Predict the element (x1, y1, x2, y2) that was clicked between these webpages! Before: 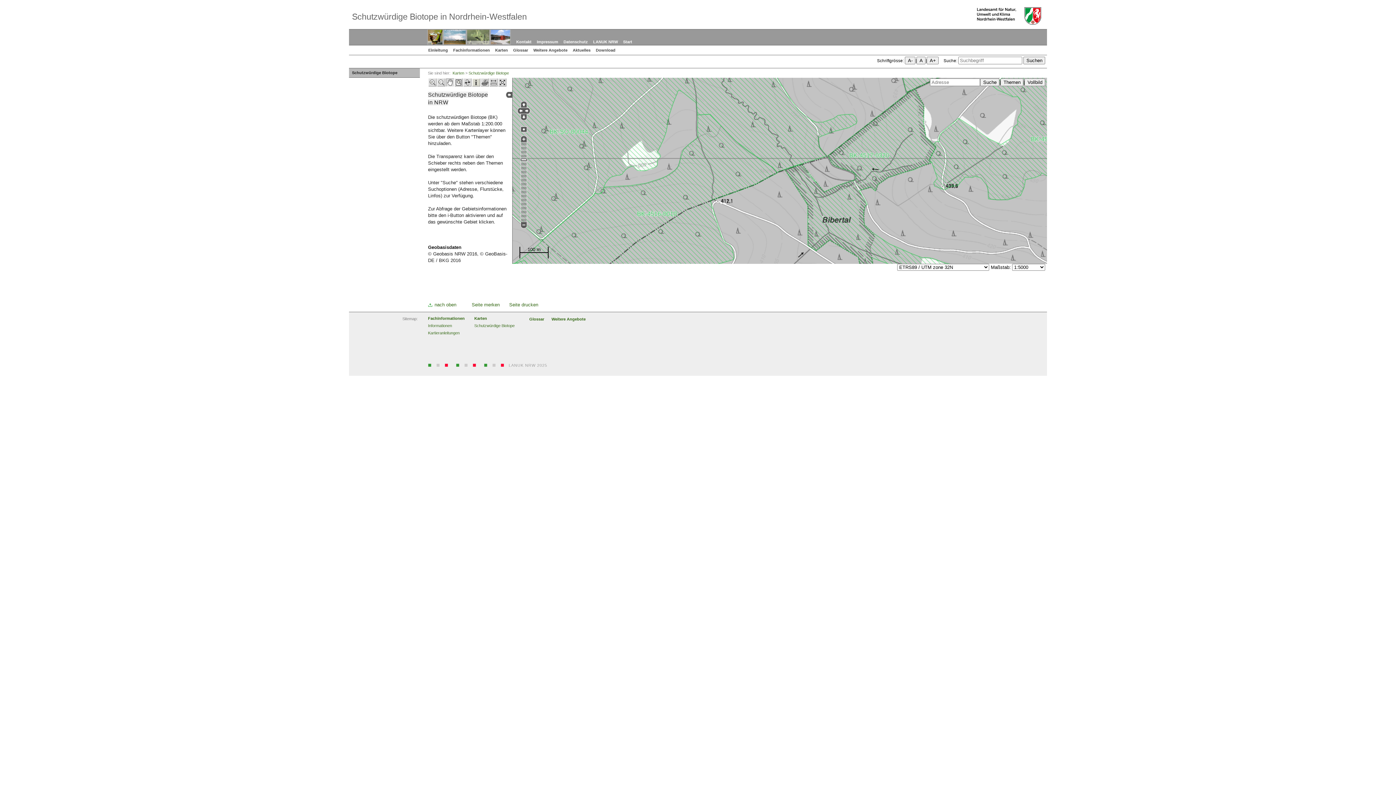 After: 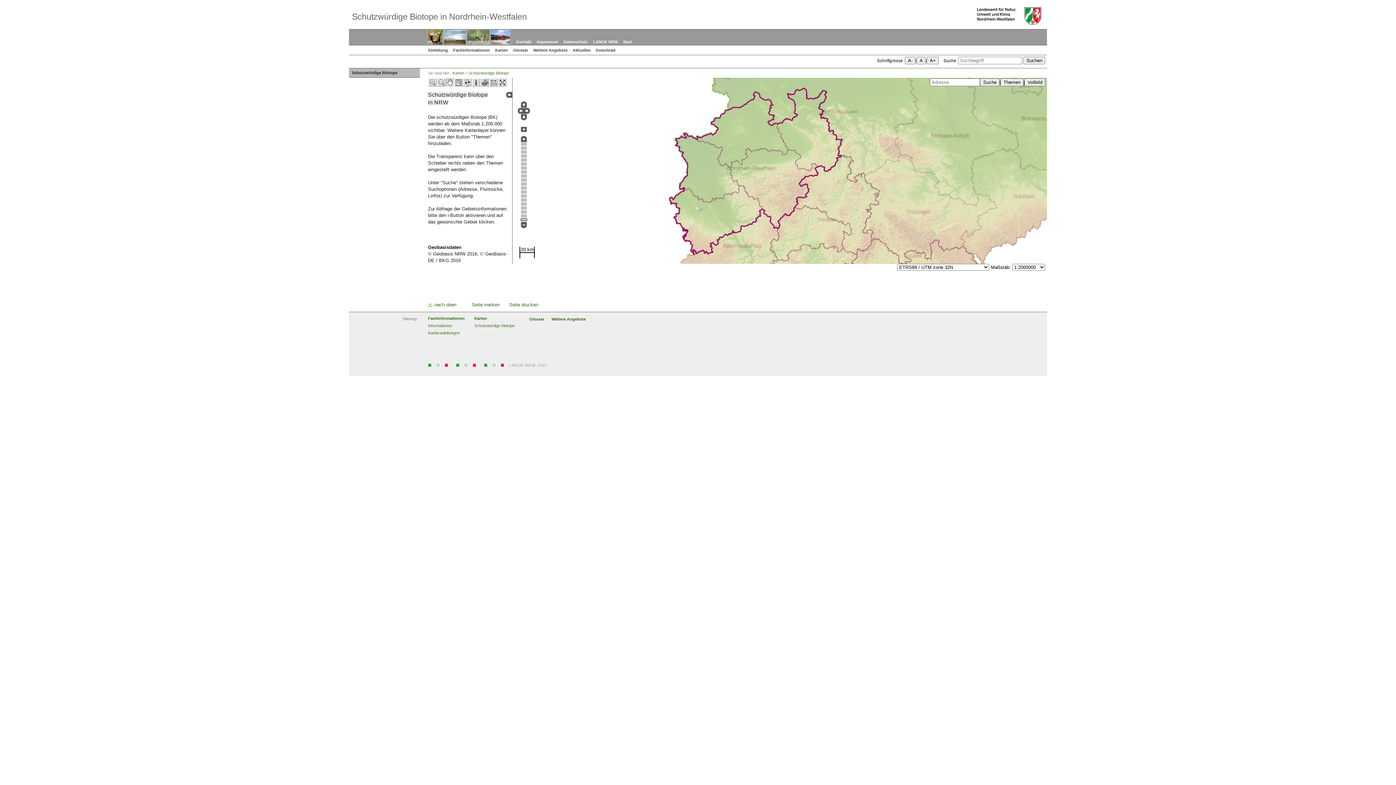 Action: label: Karten bbox: (452, 70, 464, 75)